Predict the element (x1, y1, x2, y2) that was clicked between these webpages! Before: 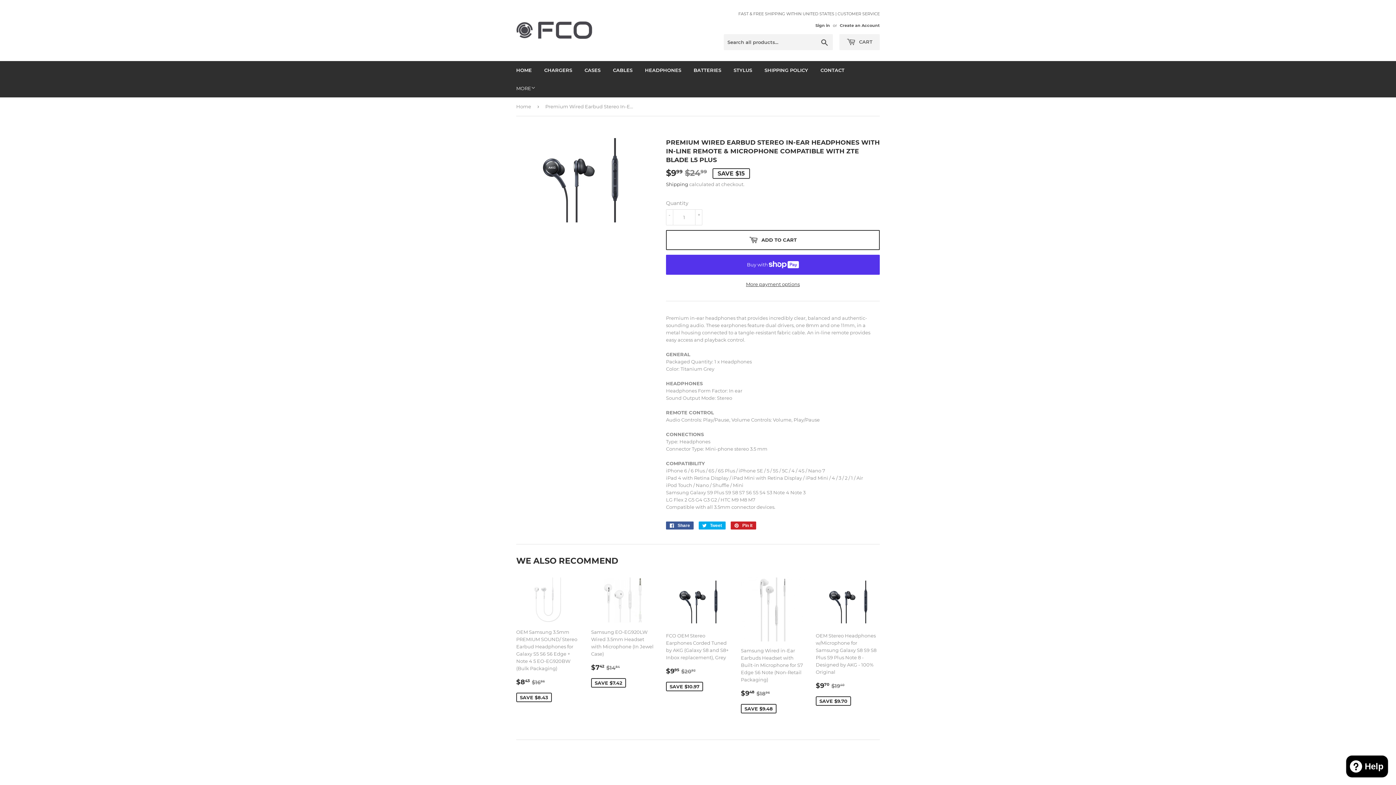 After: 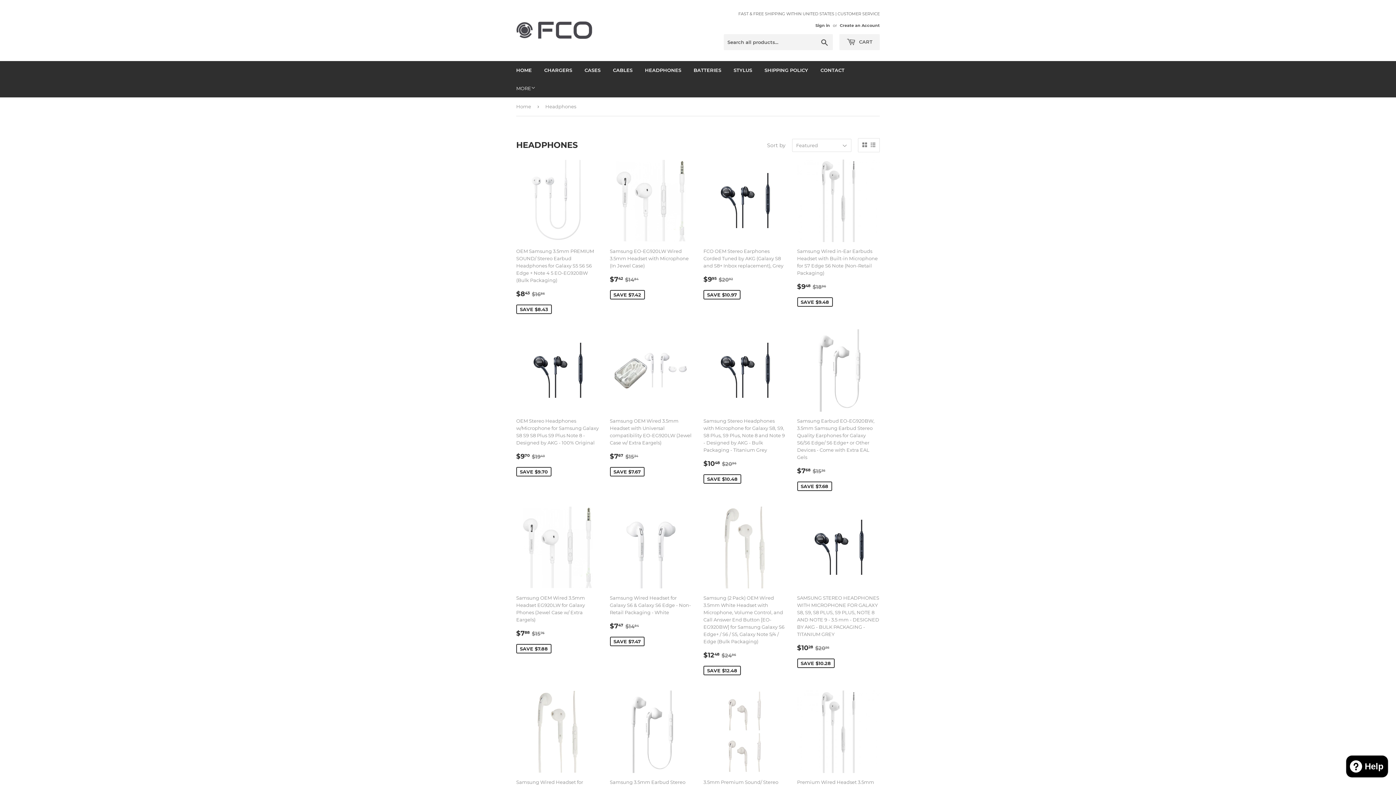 Action: bbox: (639, 61, 686, 79) label: HEADPHONES